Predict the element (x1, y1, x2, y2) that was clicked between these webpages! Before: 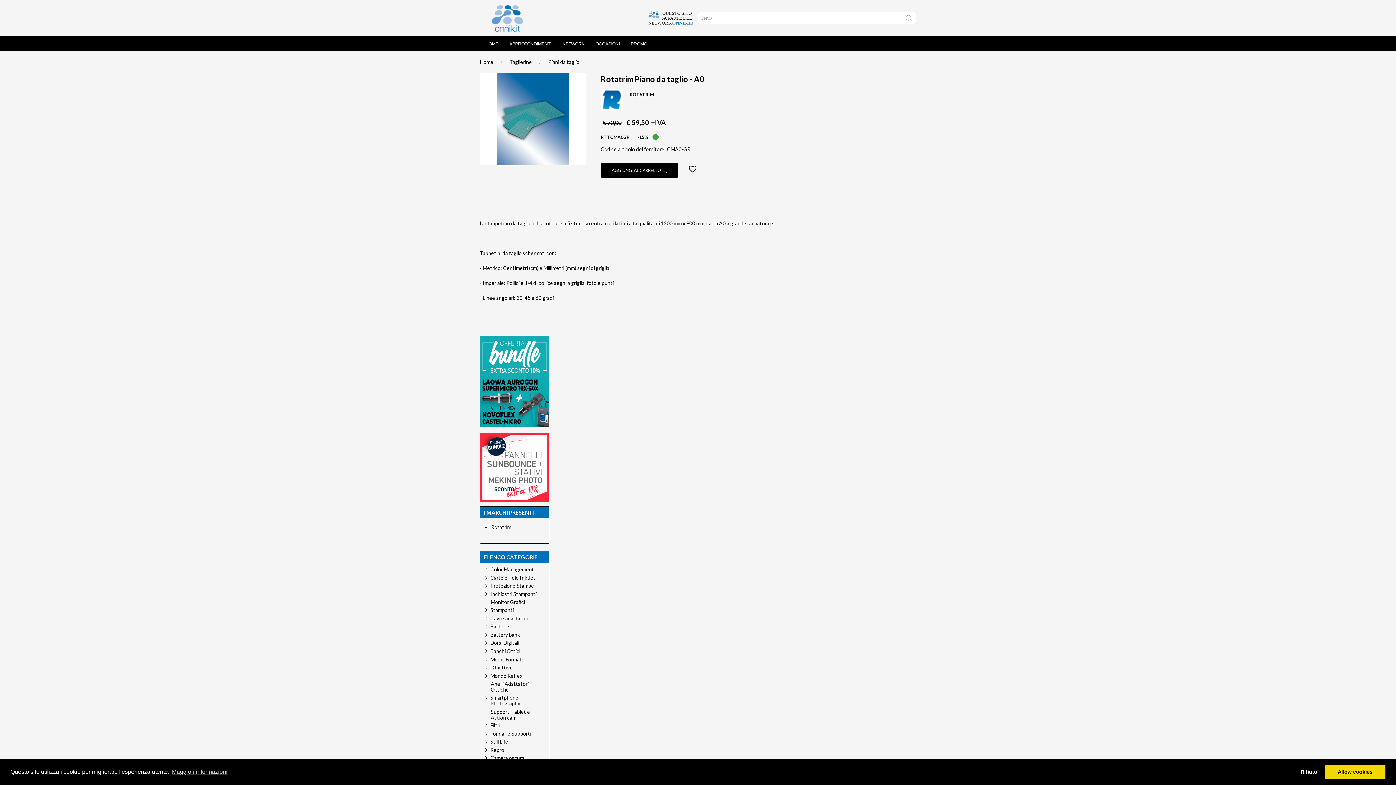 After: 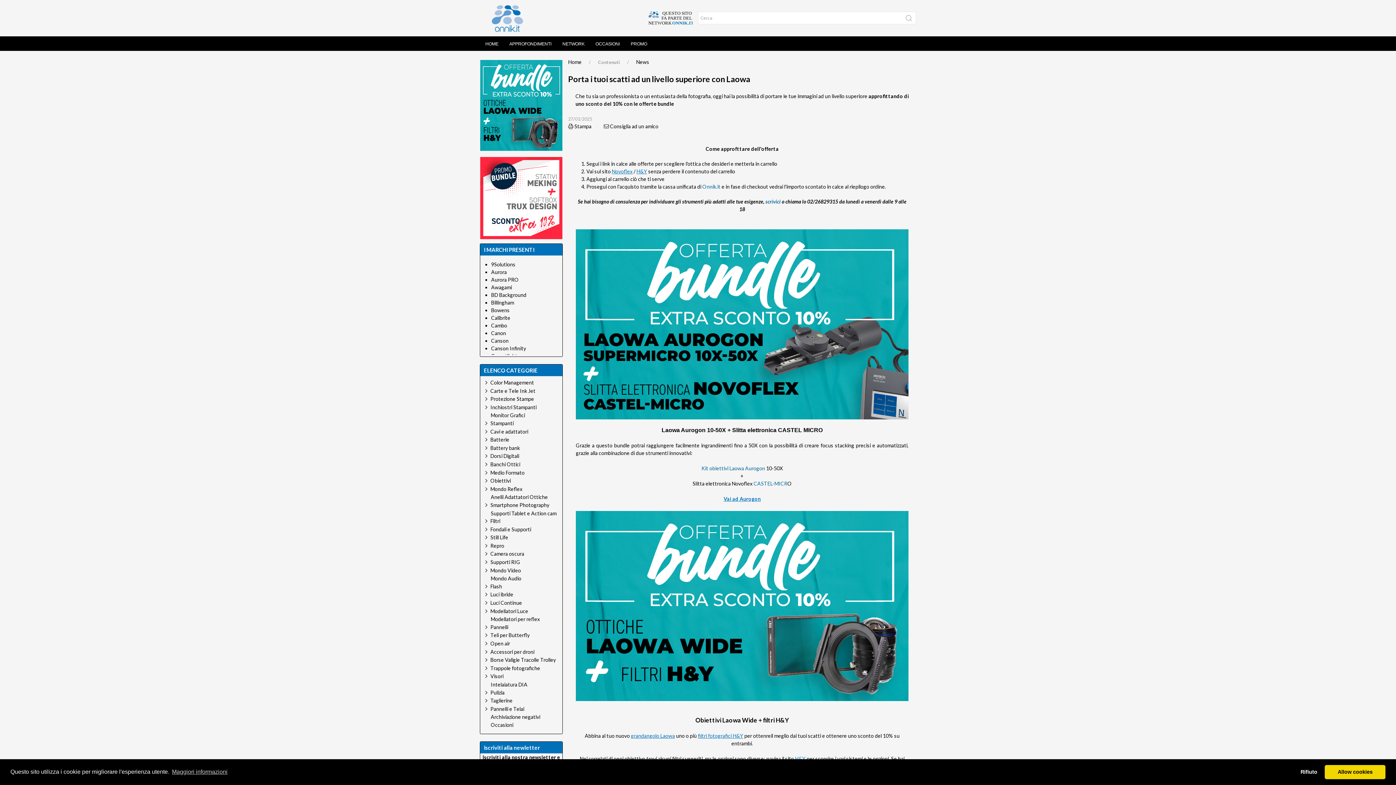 Action: bbox: (480, 422, 549, 428)